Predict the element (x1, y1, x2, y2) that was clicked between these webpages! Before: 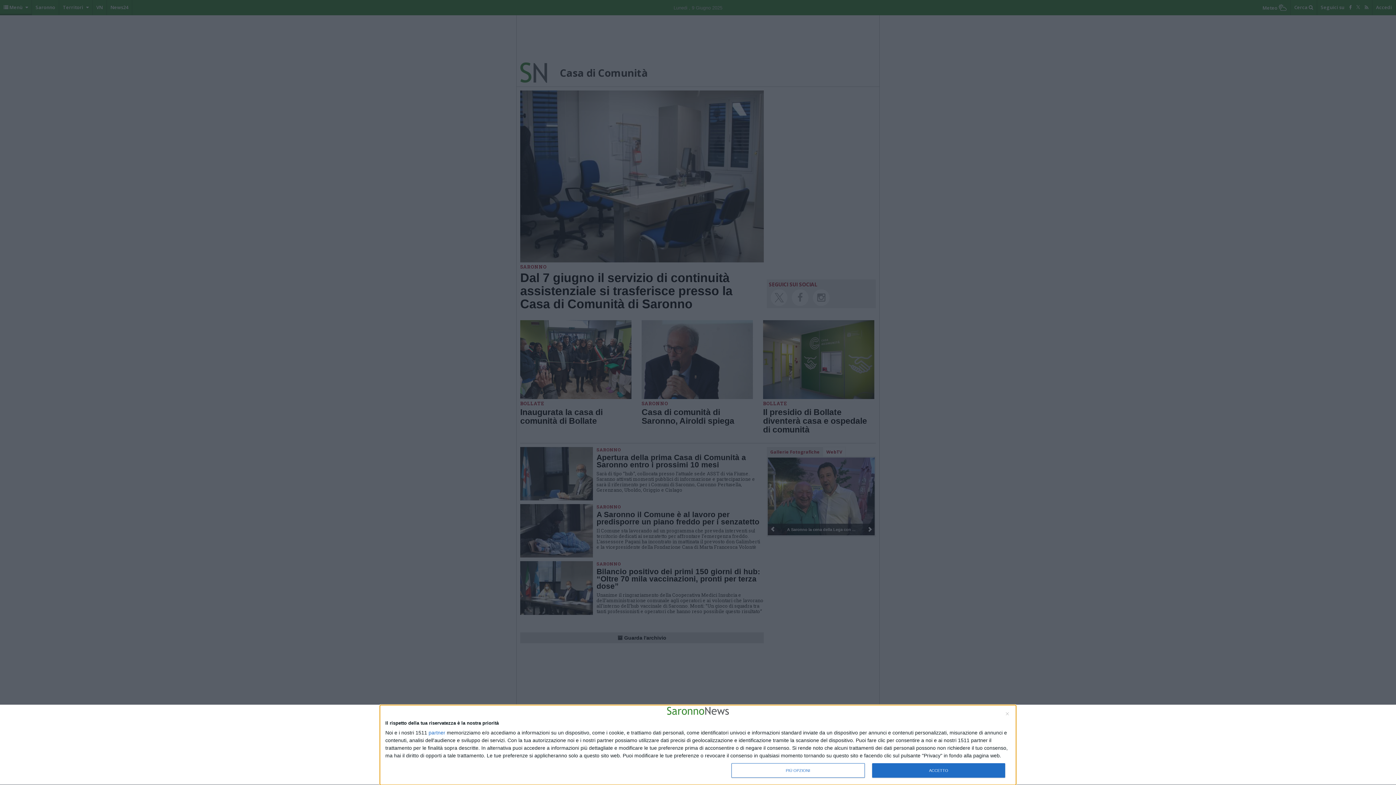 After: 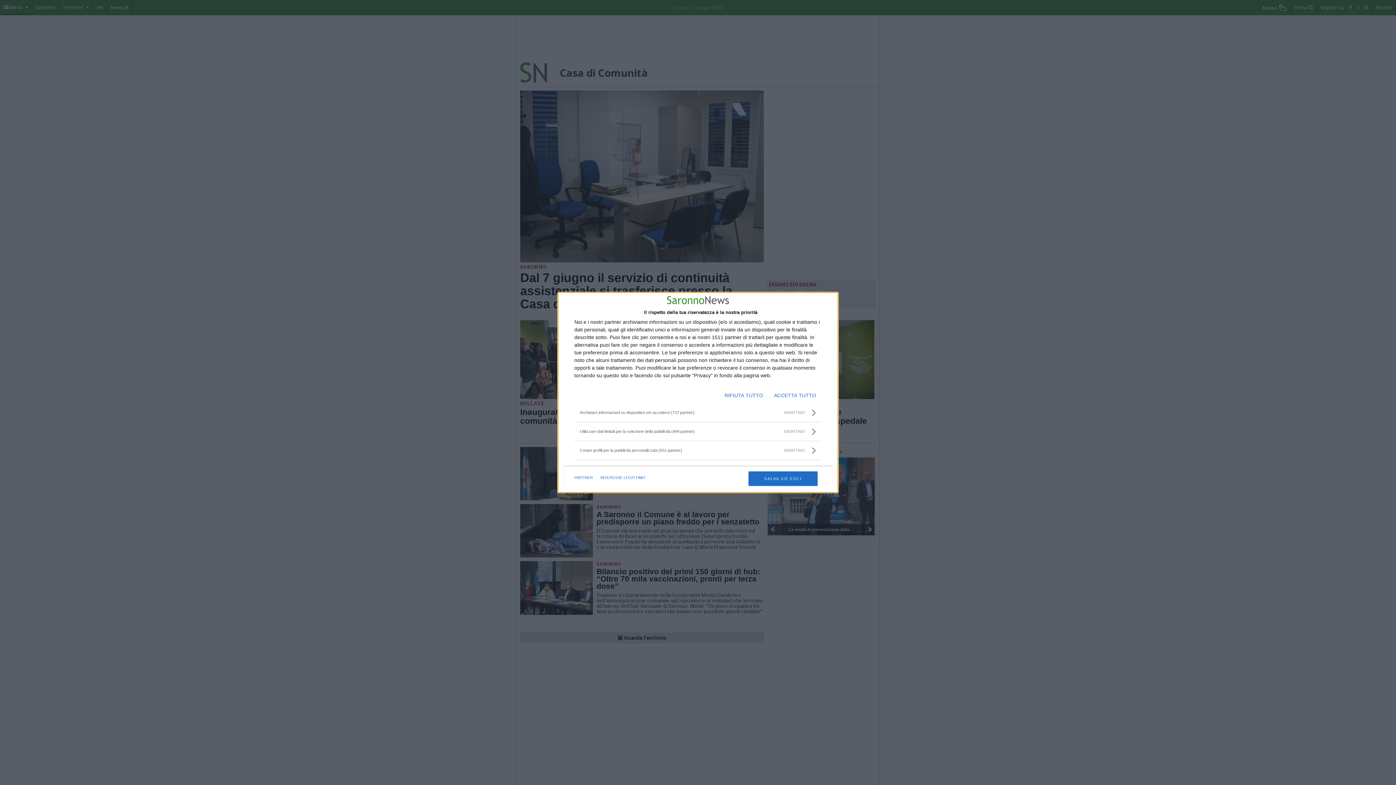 Action: bbox: (731, 763, 864, 778) label: PIÙ OPZIONI